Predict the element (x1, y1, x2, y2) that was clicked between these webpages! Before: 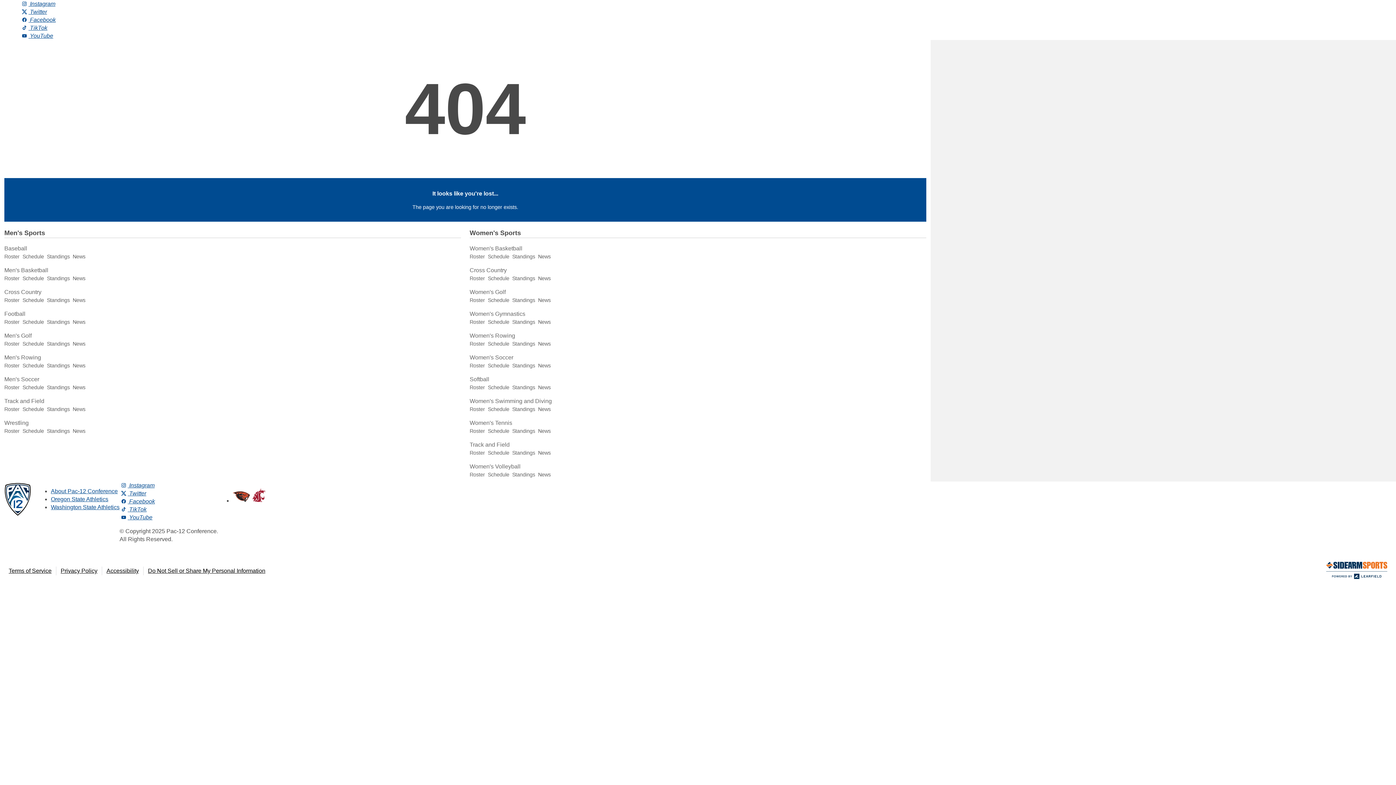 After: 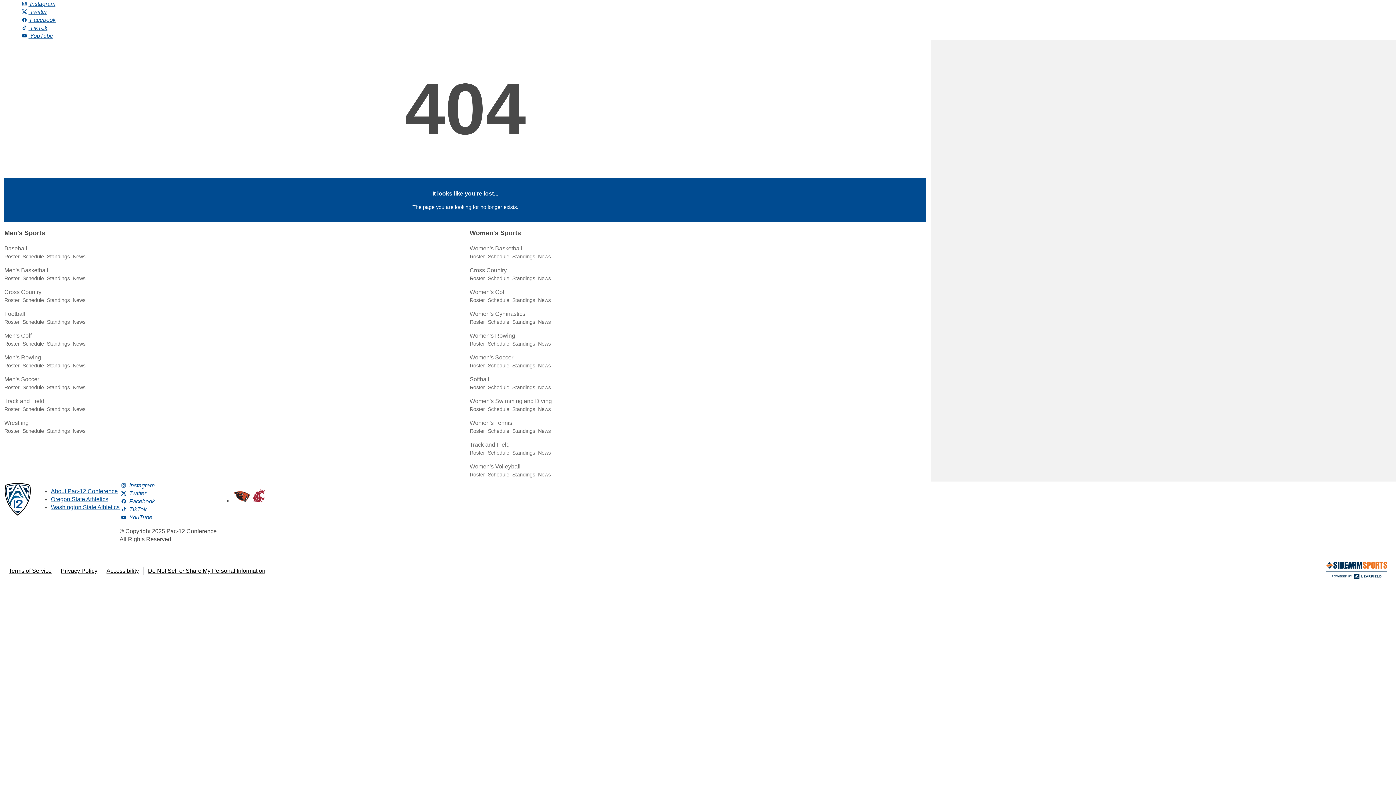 Action: label: News bbox: (538, 472, 550, 477)